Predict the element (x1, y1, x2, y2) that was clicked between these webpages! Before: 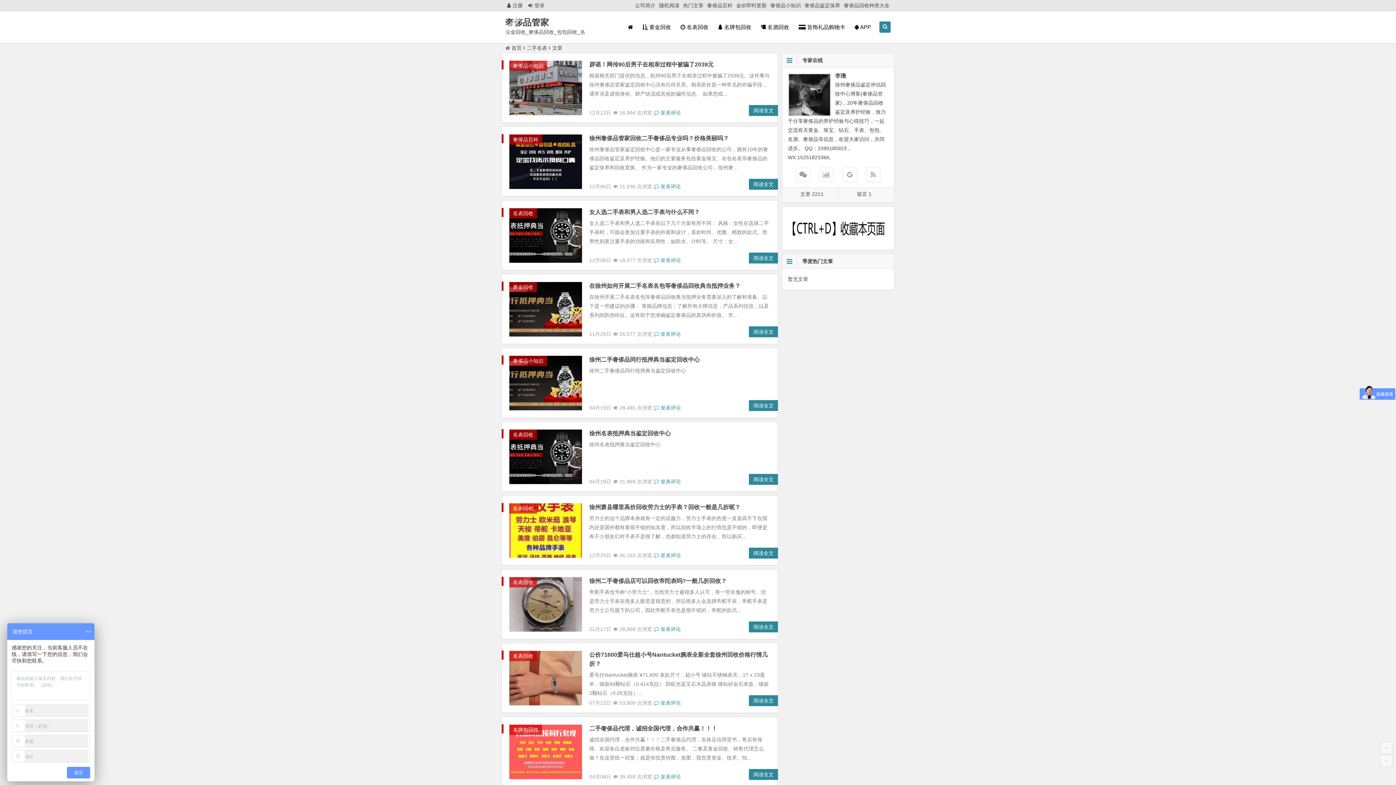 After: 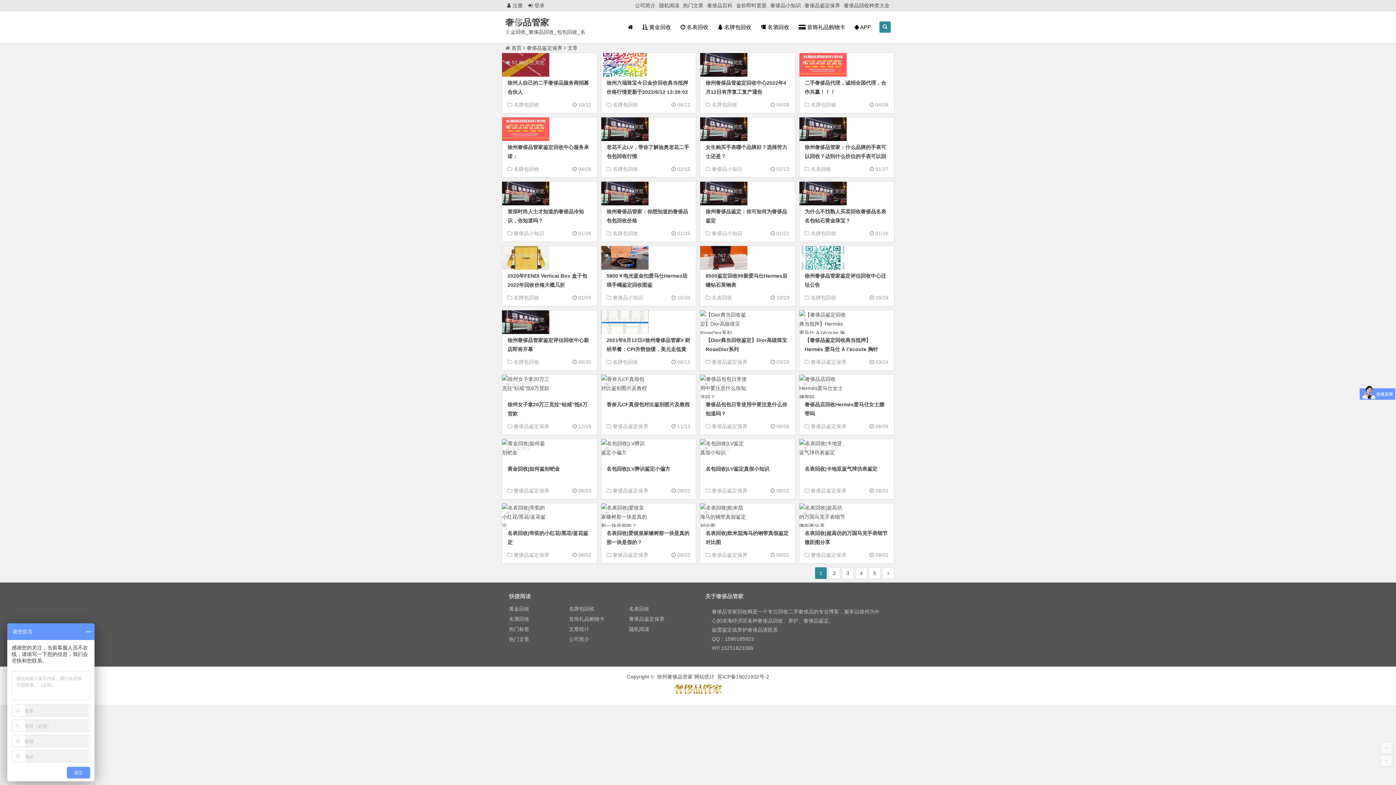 Action: bbox: (804, 2, 840, 8) label: 奢侈品鉴定保养